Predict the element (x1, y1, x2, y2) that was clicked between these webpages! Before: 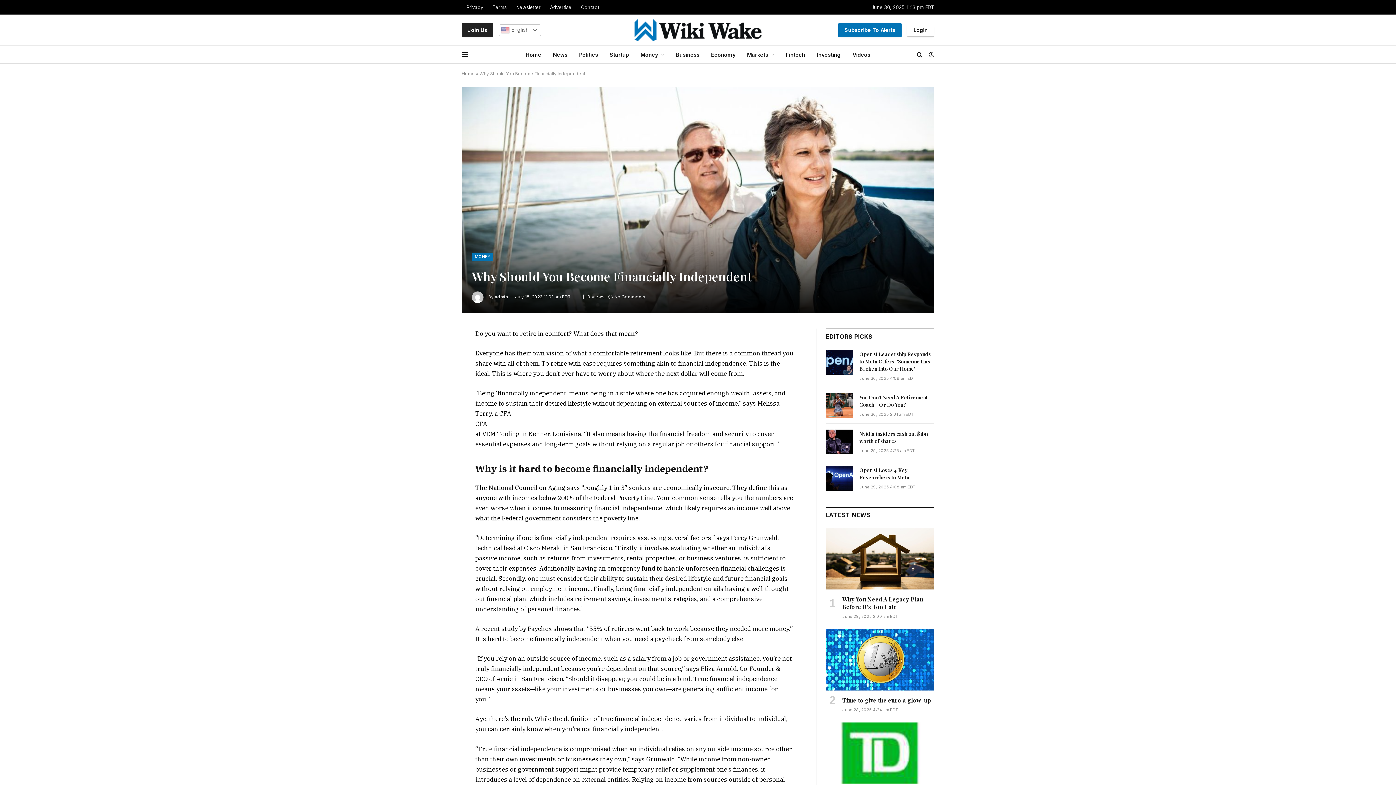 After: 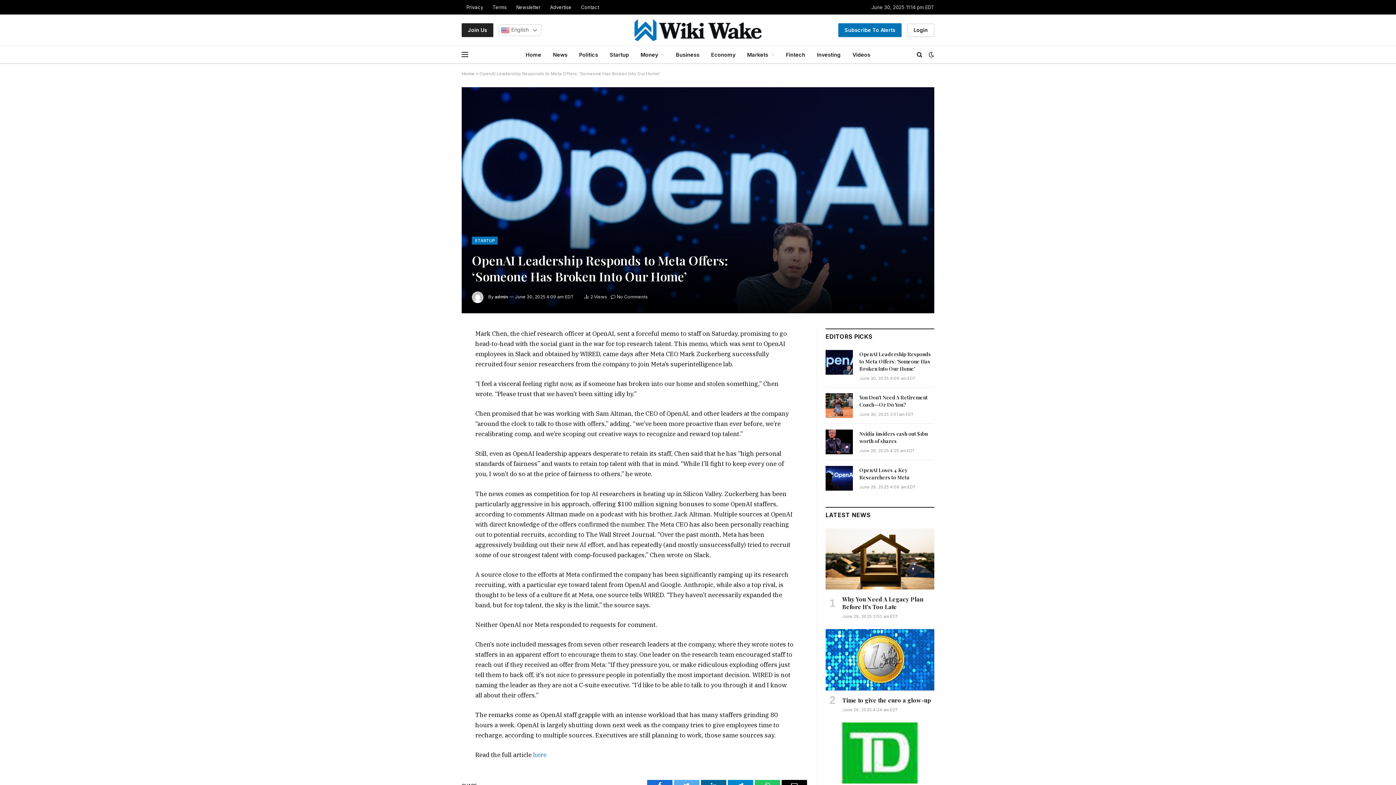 Action: bbox: (825, 350, 853, 374)